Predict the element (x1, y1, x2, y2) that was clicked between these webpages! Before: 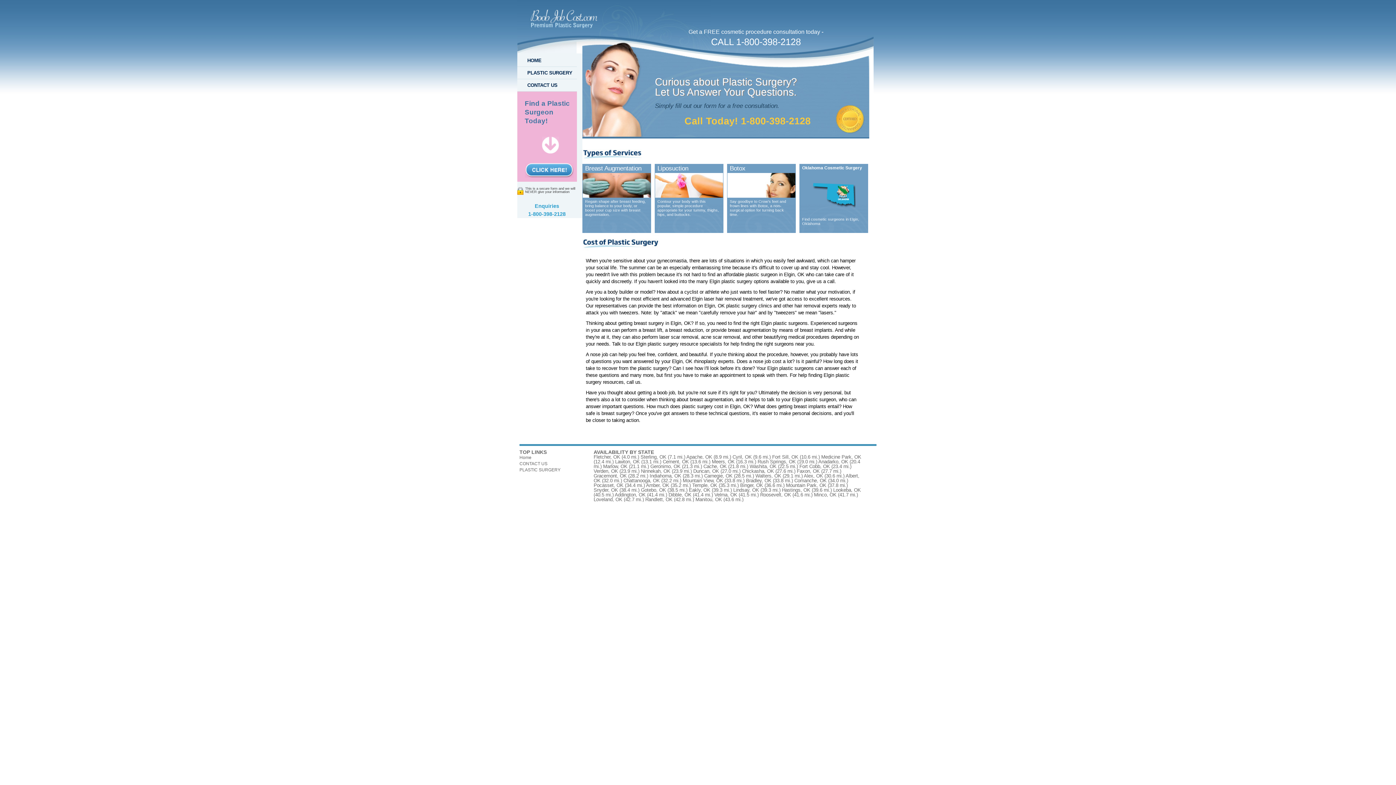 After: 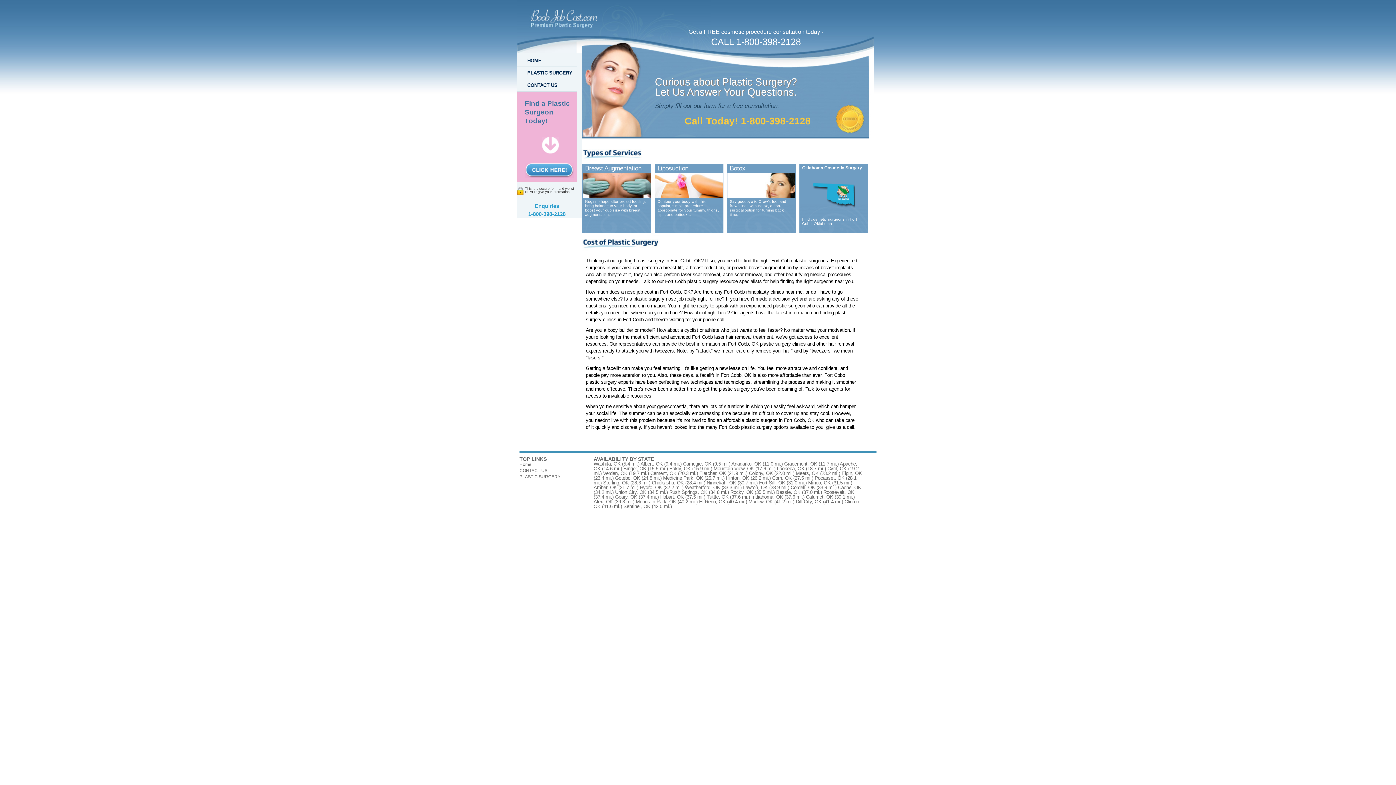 Action: label: Fort Cobb, OK bbox: (799, 464, 830, 469)